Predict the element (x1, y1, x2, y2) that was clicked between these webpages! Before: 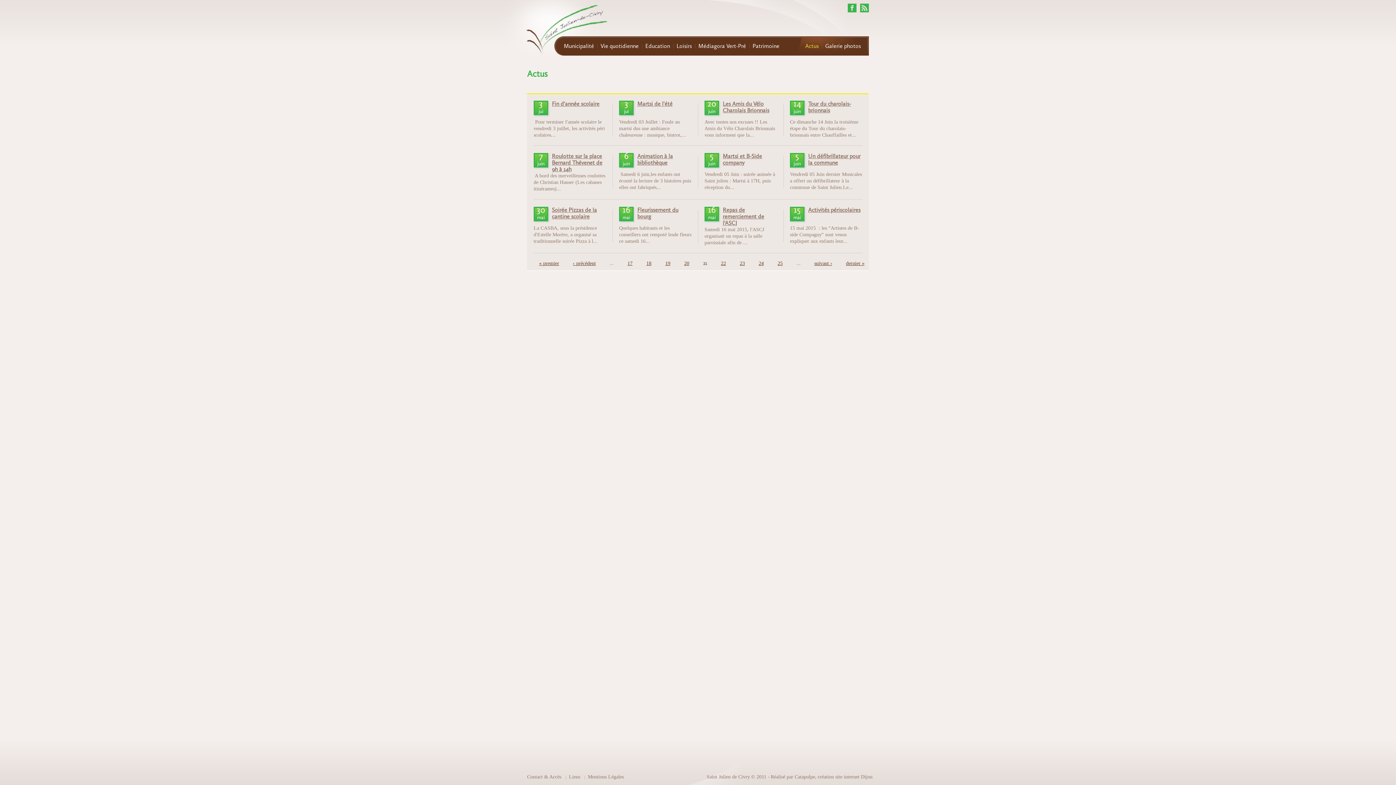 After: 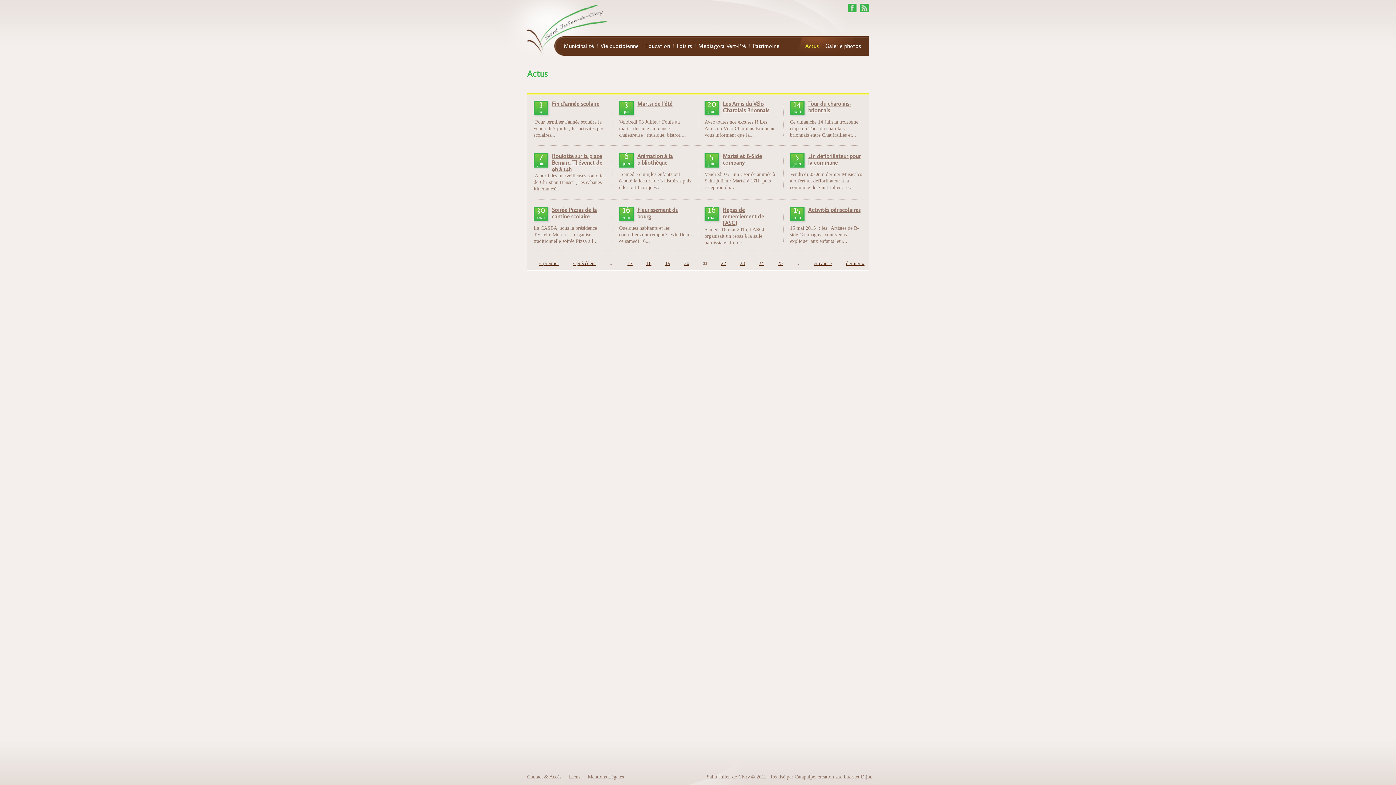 Action: bbox: (848, 3, 856, 12)